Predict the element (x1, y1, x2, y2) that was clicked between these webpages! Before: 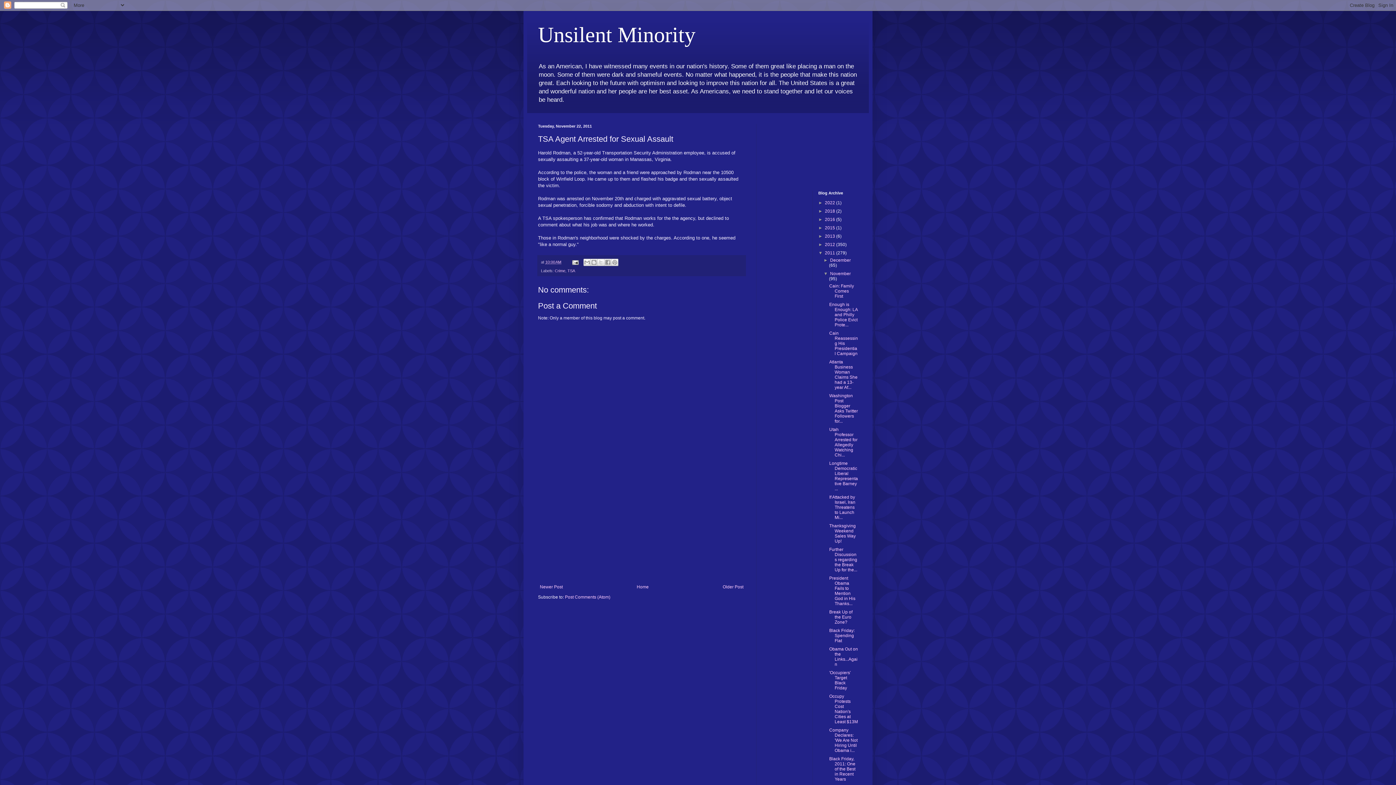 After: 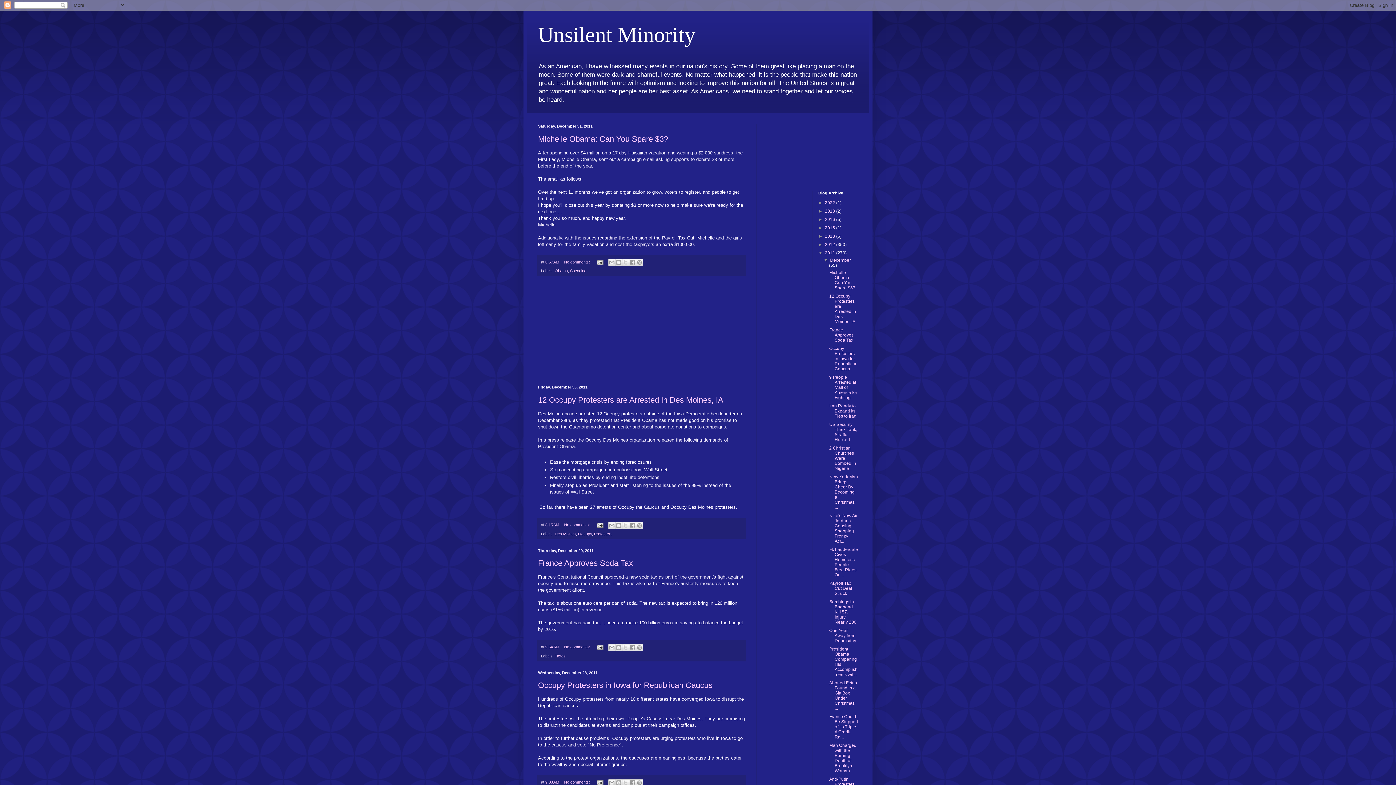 Action: label: 2011  bbox: (825, 250, 836, 255)